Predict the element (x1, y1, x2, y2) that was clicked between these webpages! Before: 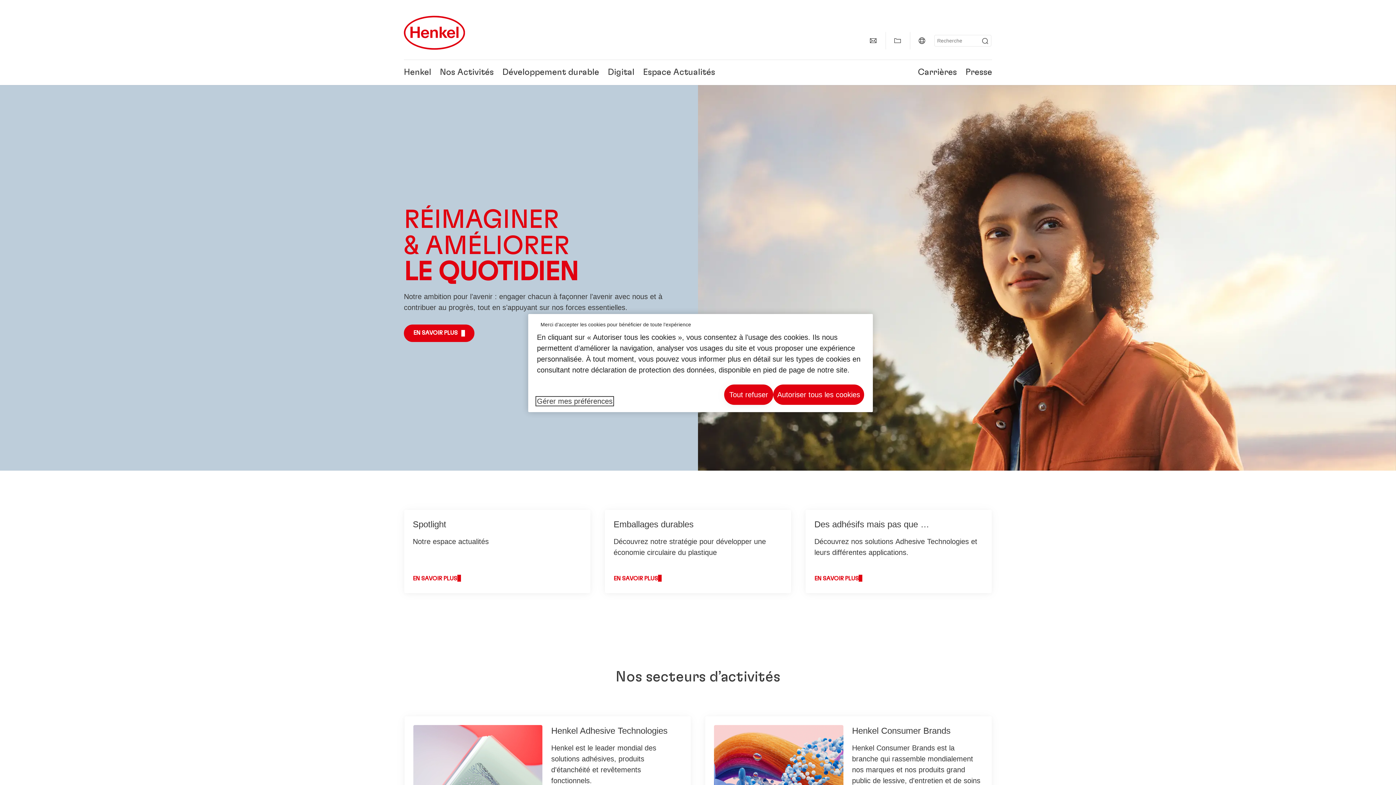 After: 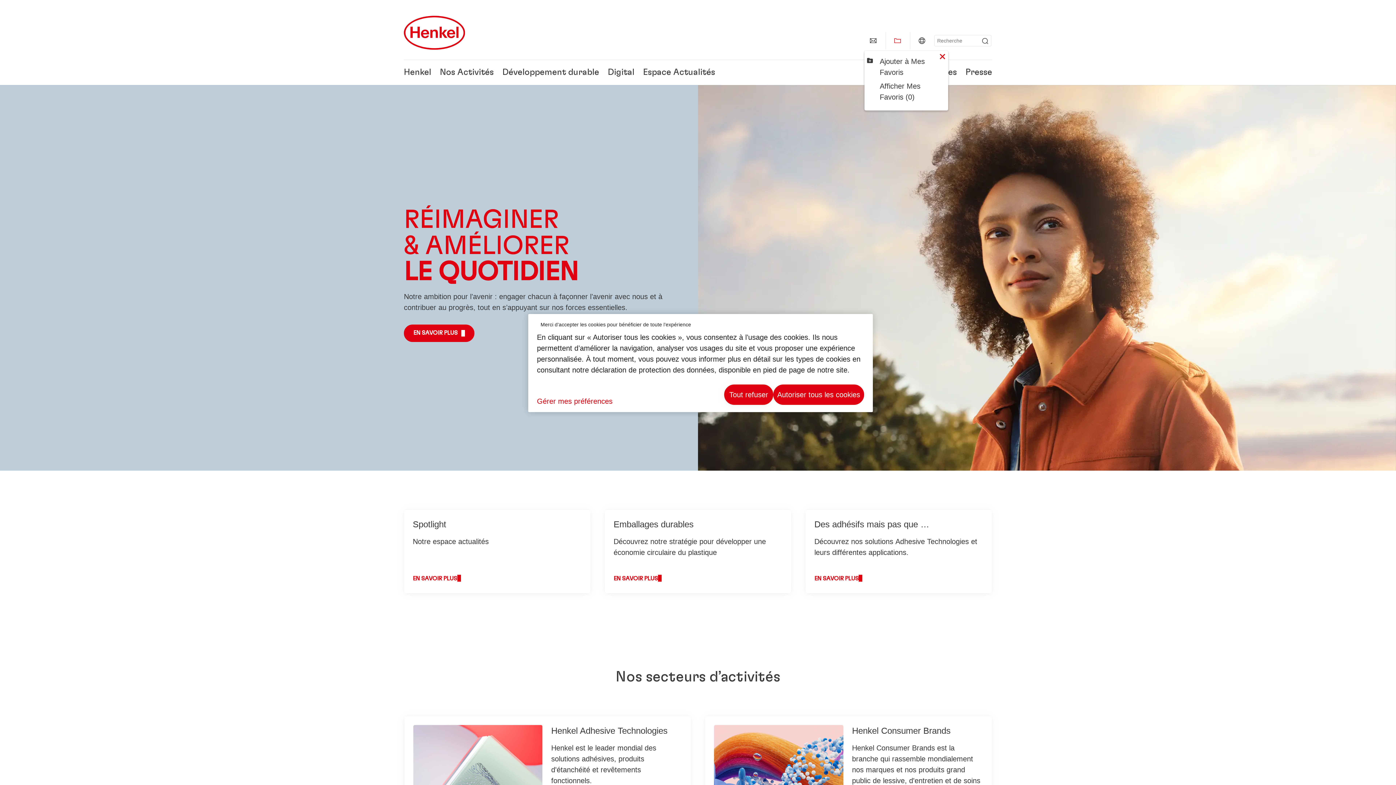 Action: bbox: (889, 32, 906, 49) label: Add to my collection